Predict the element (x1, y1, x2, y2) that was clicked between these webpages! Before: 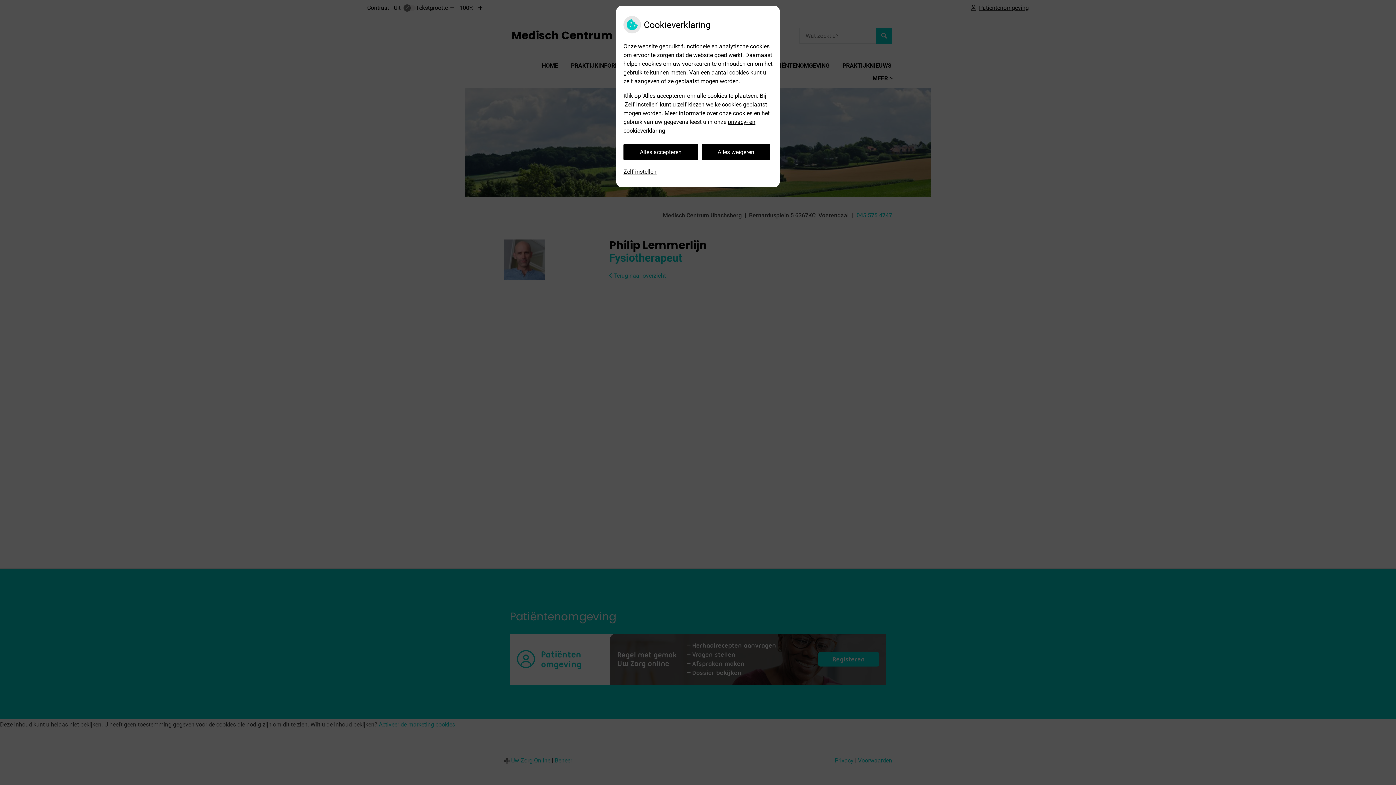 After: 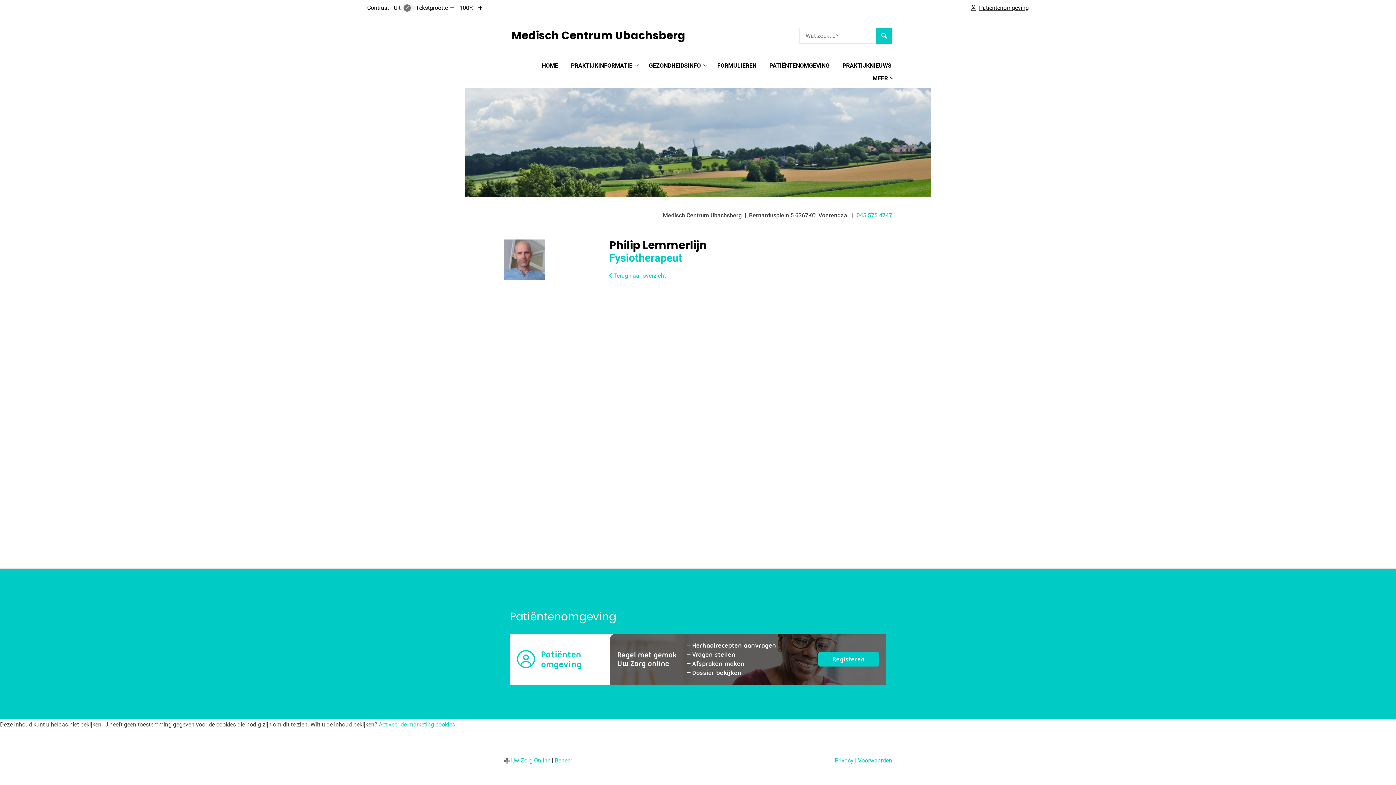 Action: bbox: (701, 144, 770, 160) label: Alles weigeren